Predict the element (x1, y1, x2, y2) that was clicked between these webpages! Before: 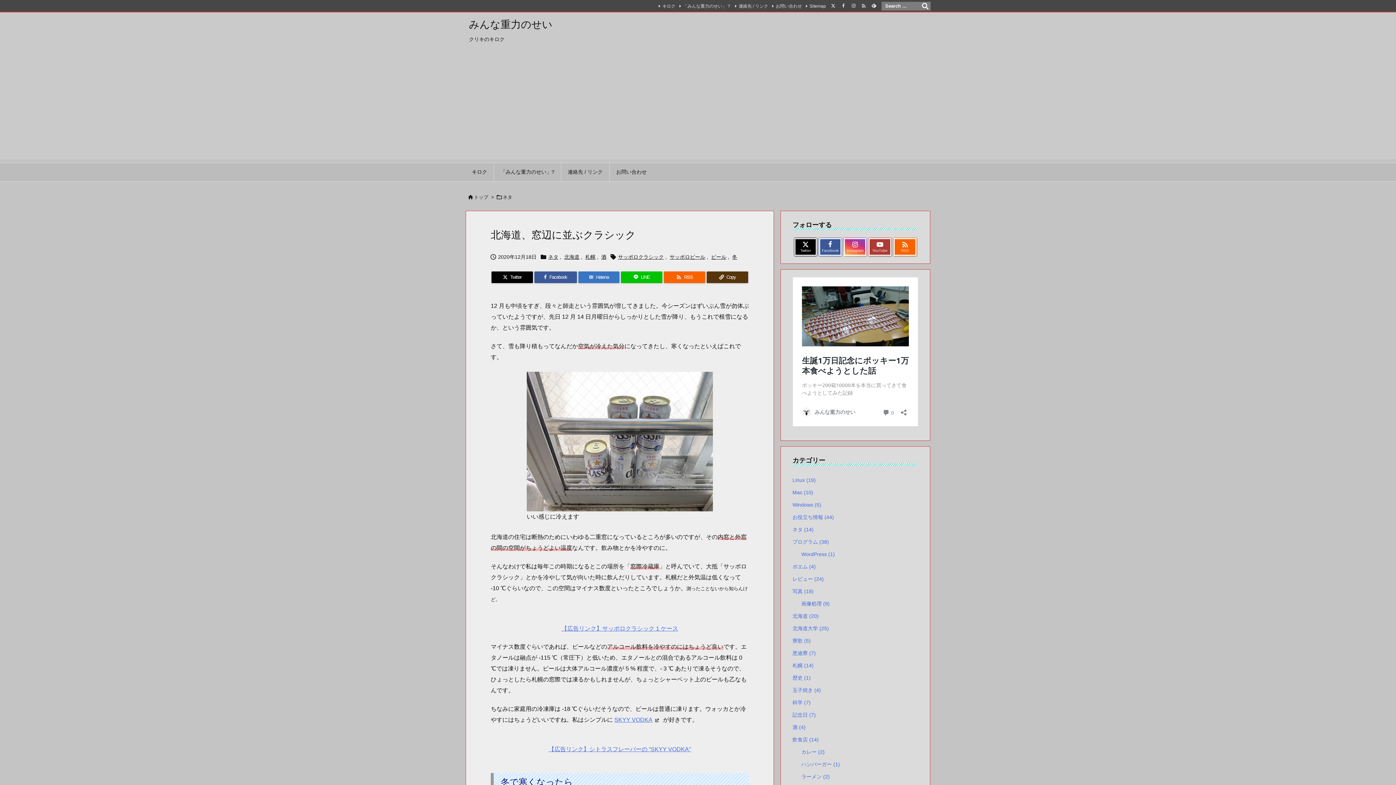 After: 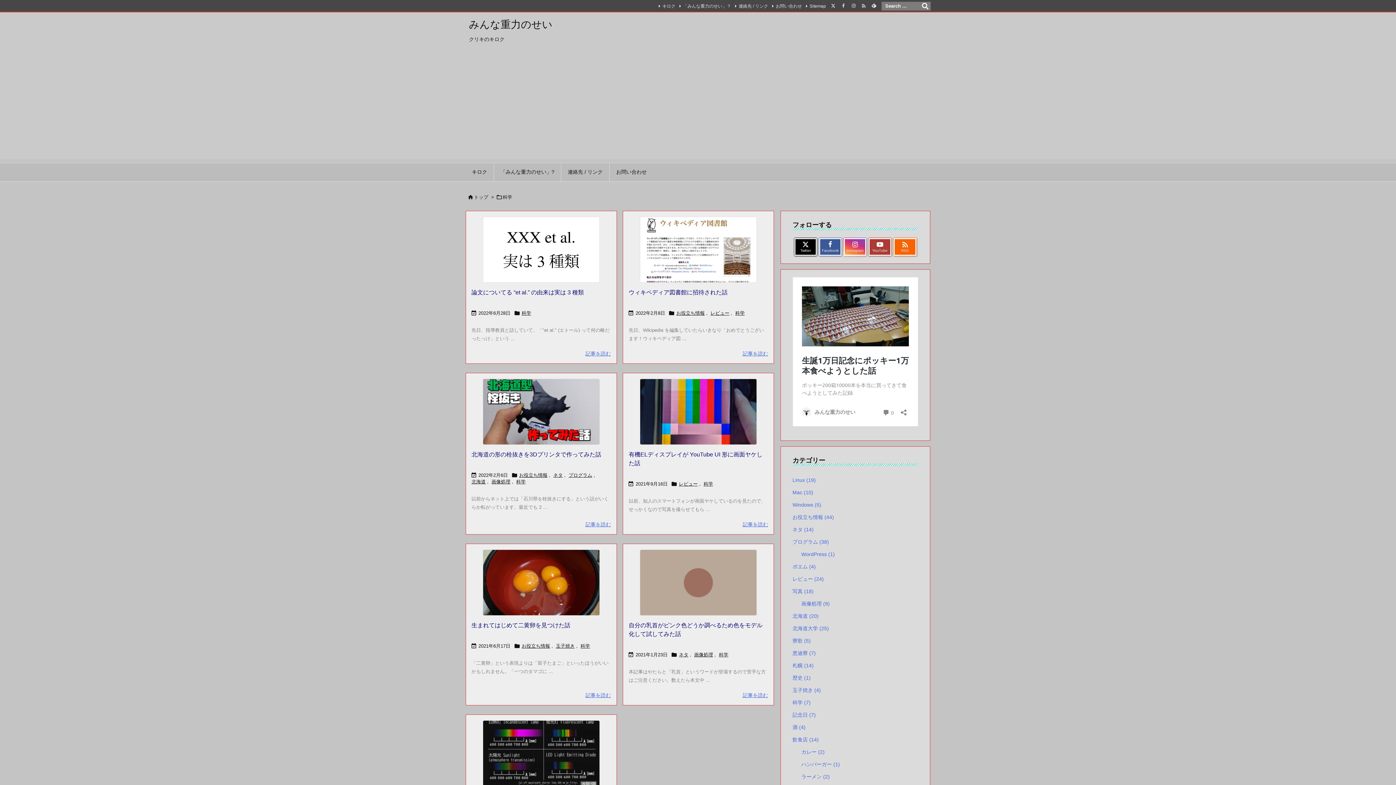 Action: label: 科学 (7) bbox: (792, 696, 918, 709)